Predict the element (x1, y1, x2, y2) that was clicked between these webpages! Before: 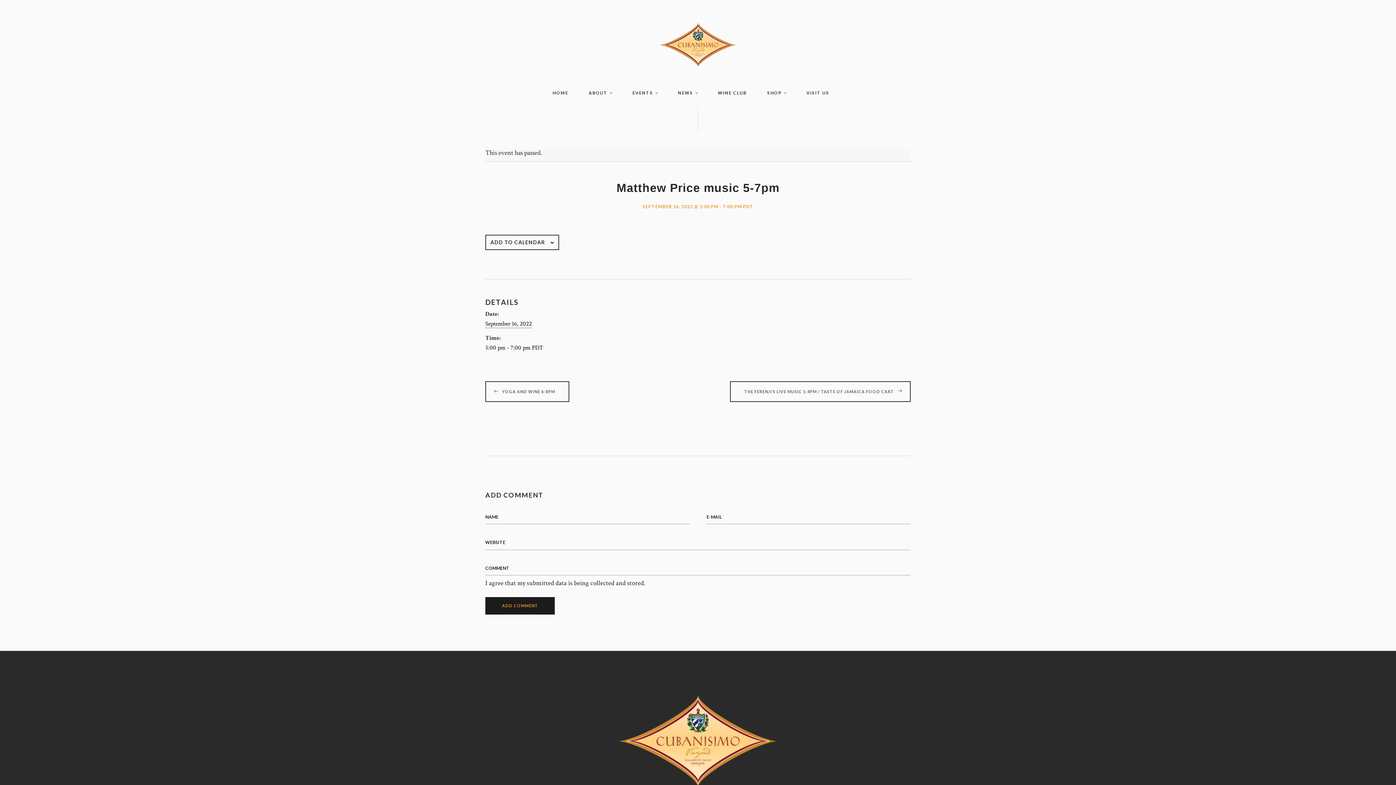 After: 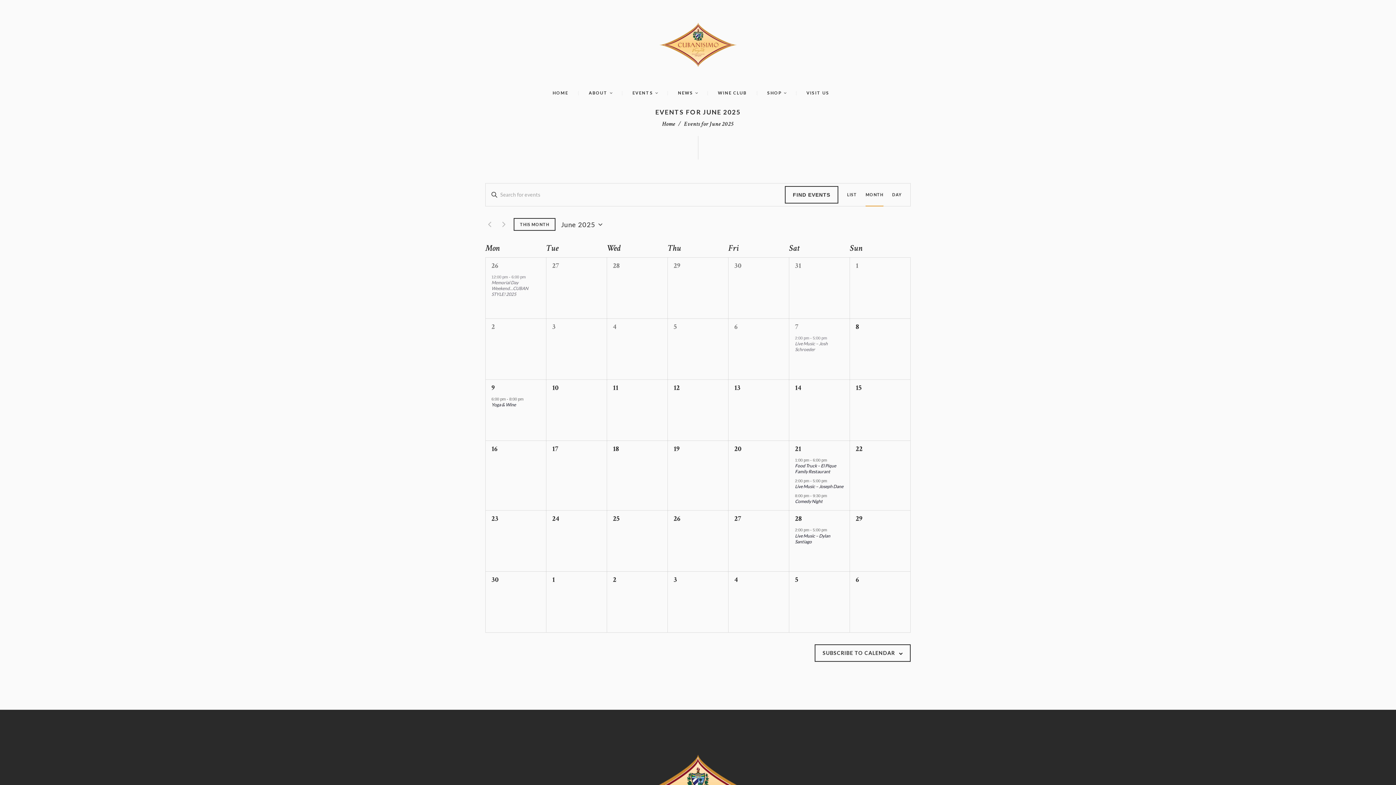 Action: label: EVENTS bbox: (622, 86, 667, 100)